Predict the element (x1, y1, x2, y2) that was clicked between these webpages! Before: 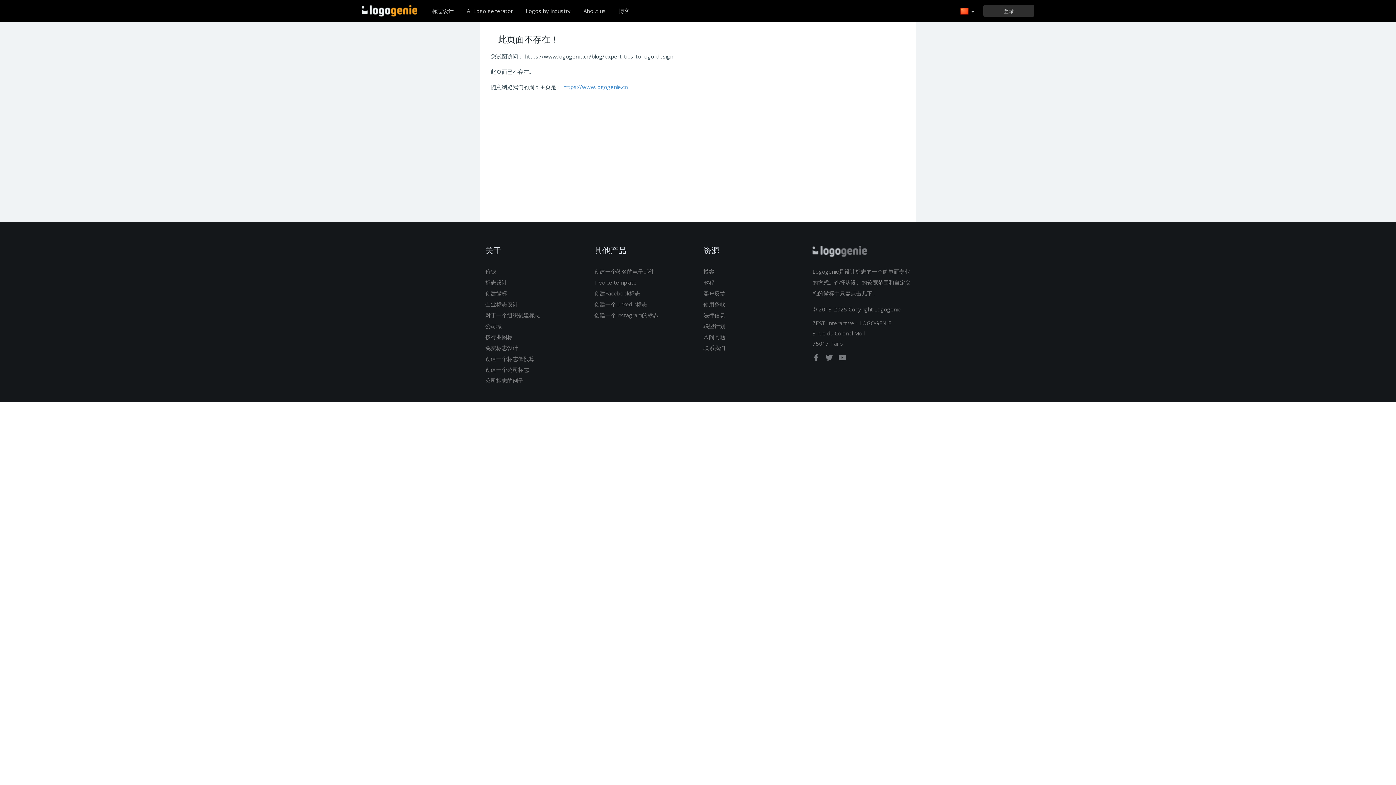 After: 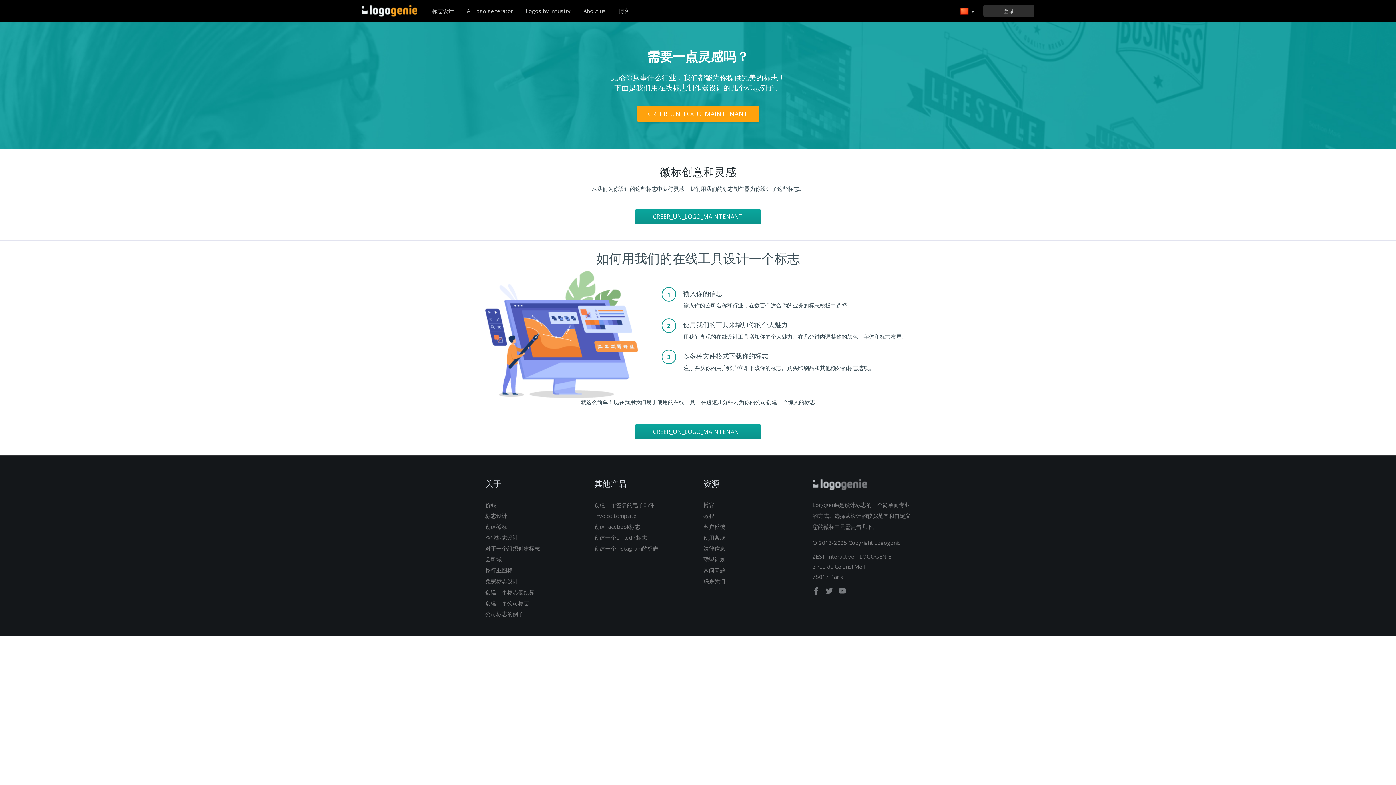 Action: label: 公司标志的例子 bbox: (485, 376, 523, 385)